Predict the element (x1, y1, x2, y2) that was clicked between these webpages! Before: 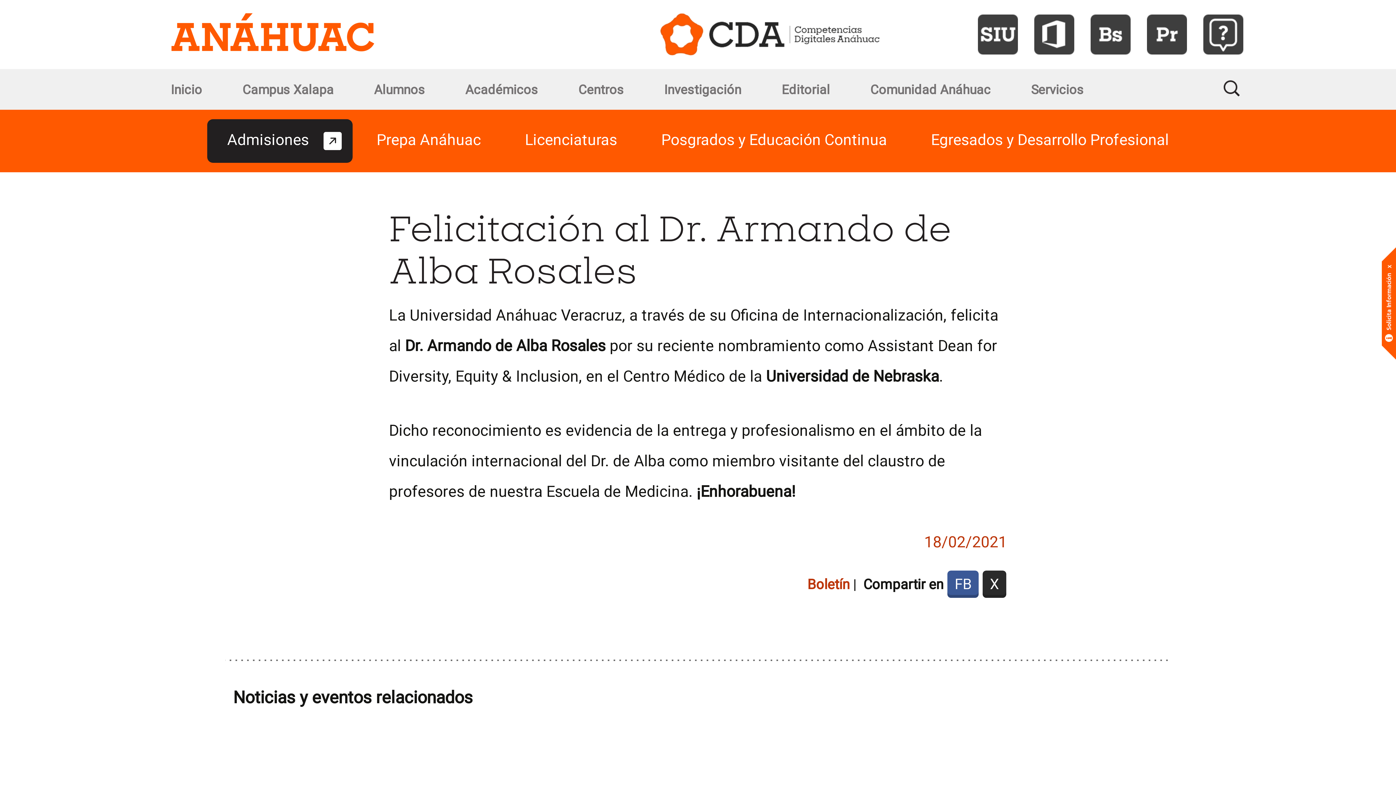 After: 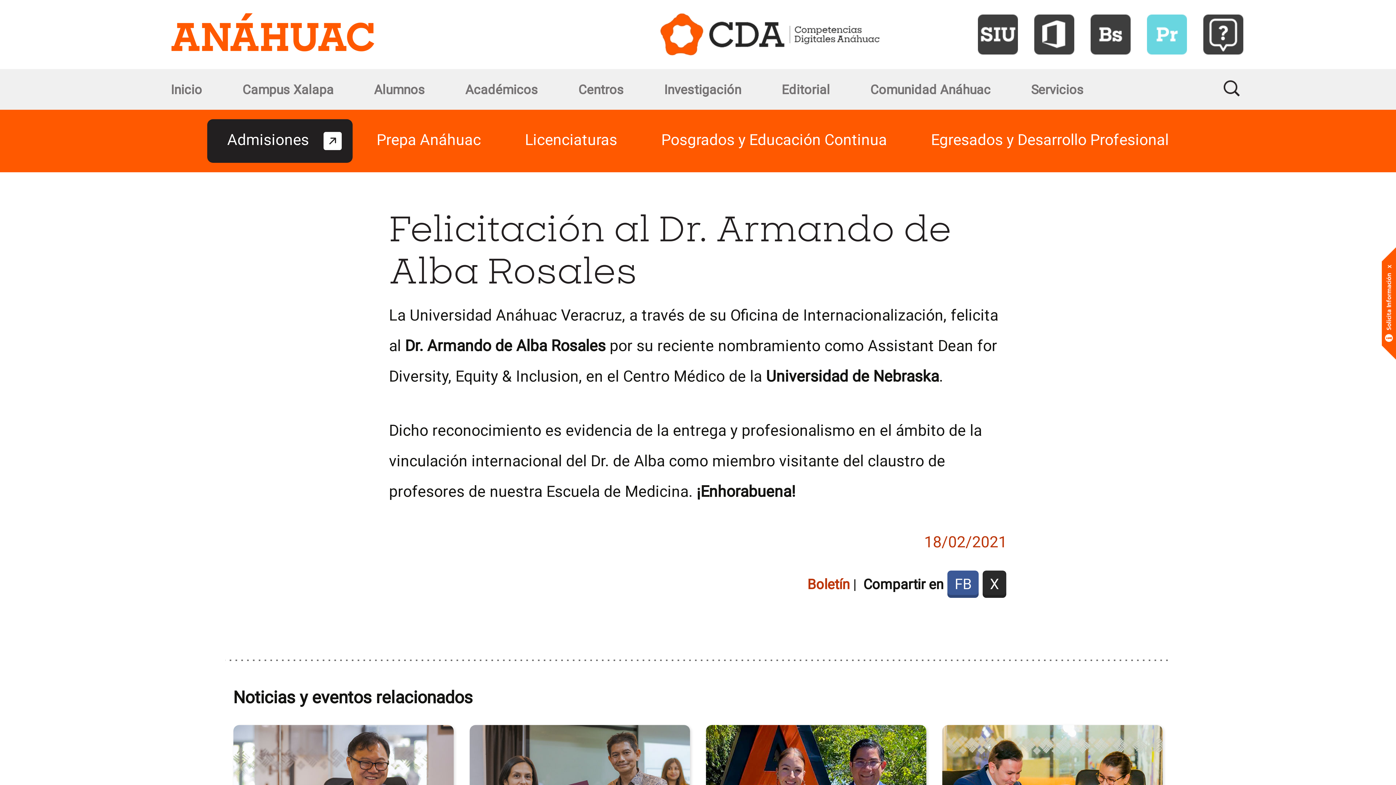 Action: bbox: (1147, 14, 1187, 54)